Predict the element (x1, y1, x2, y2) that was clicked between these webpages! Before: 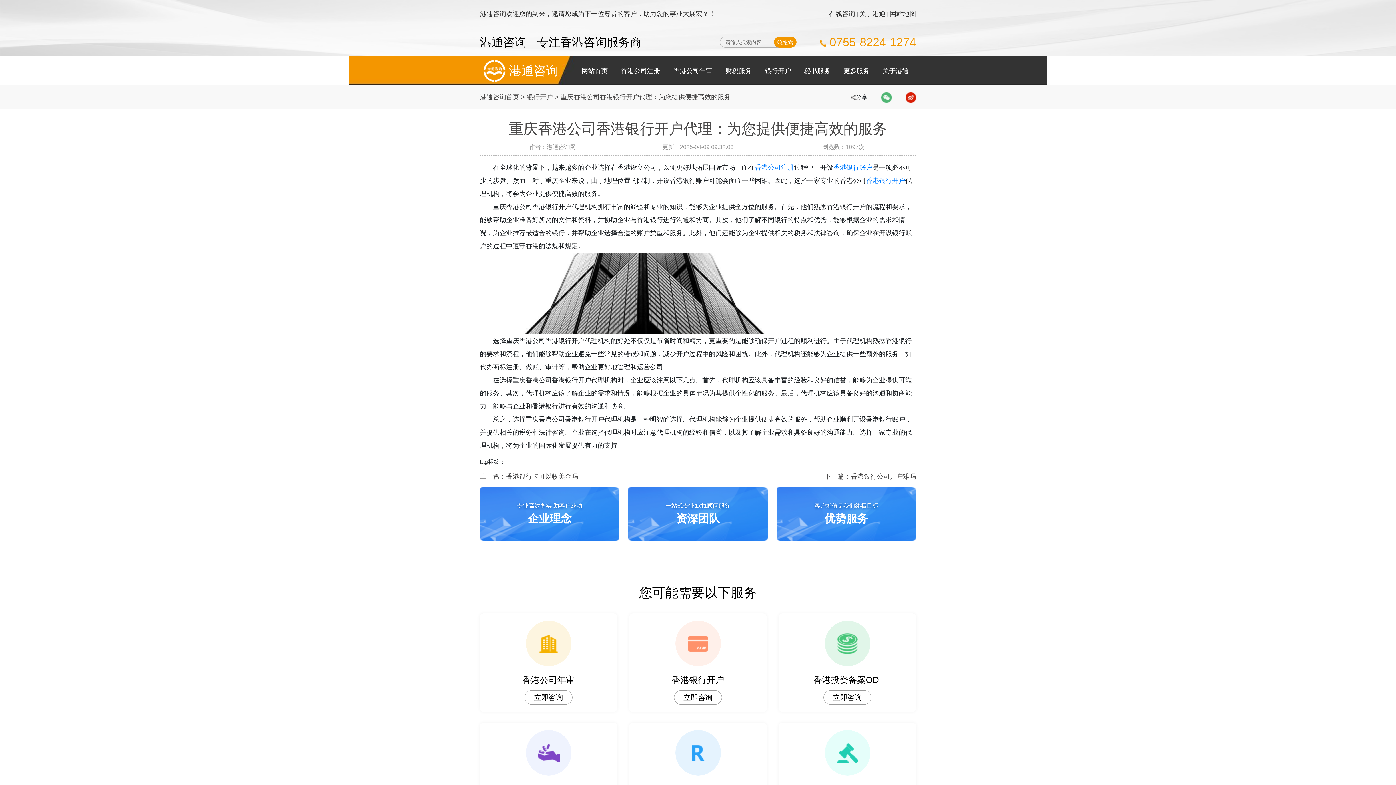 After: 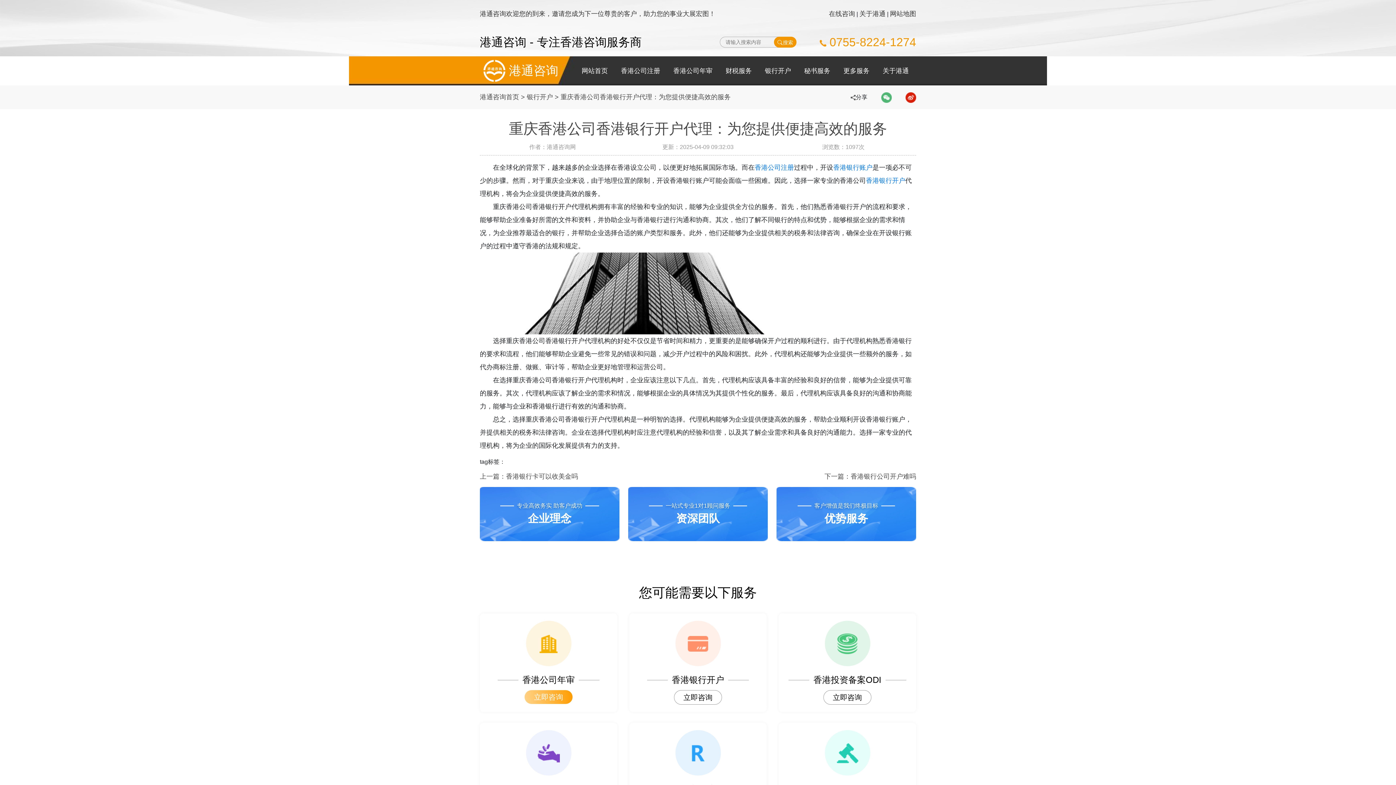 Action: bbox: (534, 693, 563, 701) label: 立即咨询